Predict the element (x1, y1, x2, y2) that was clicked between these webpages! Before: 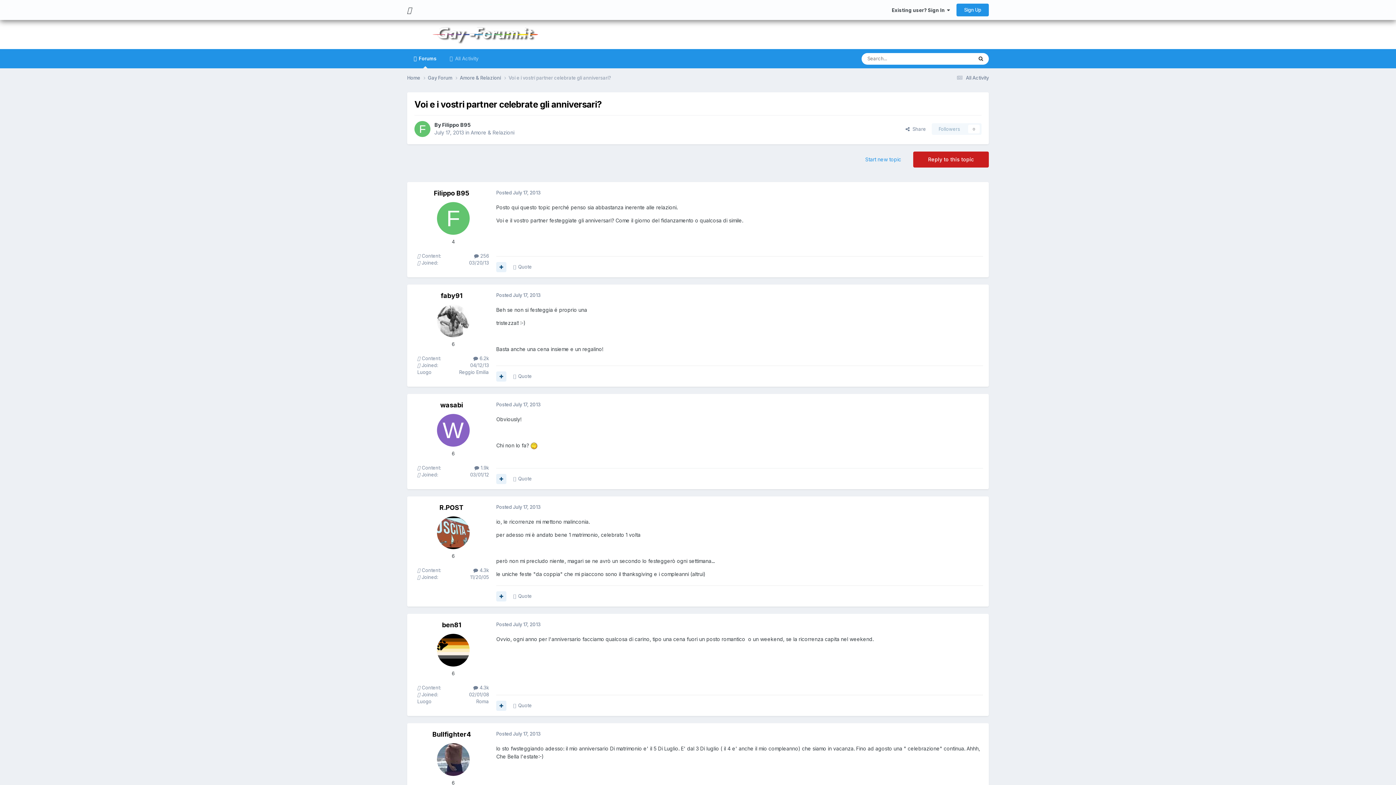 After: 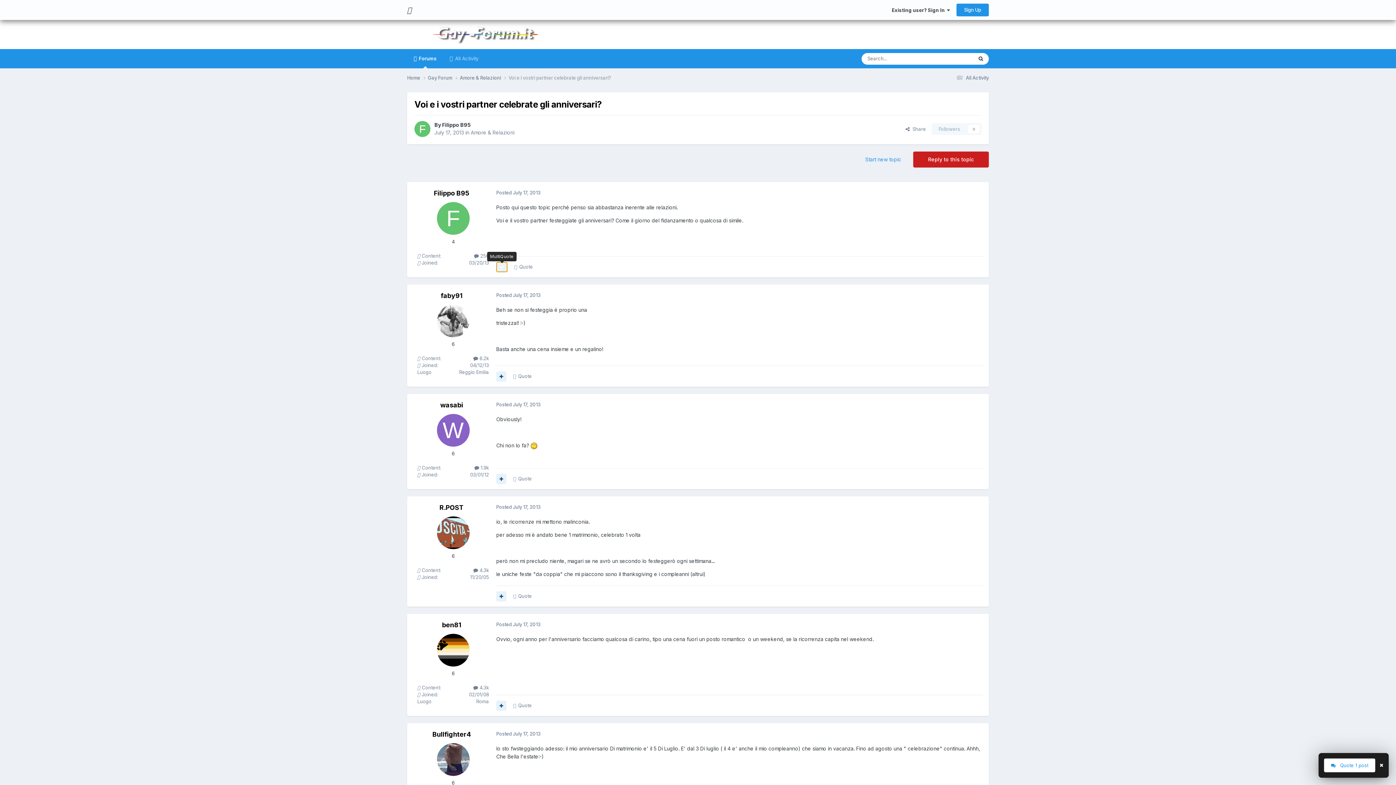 Action: bbox: (496, 262, 506, 272)